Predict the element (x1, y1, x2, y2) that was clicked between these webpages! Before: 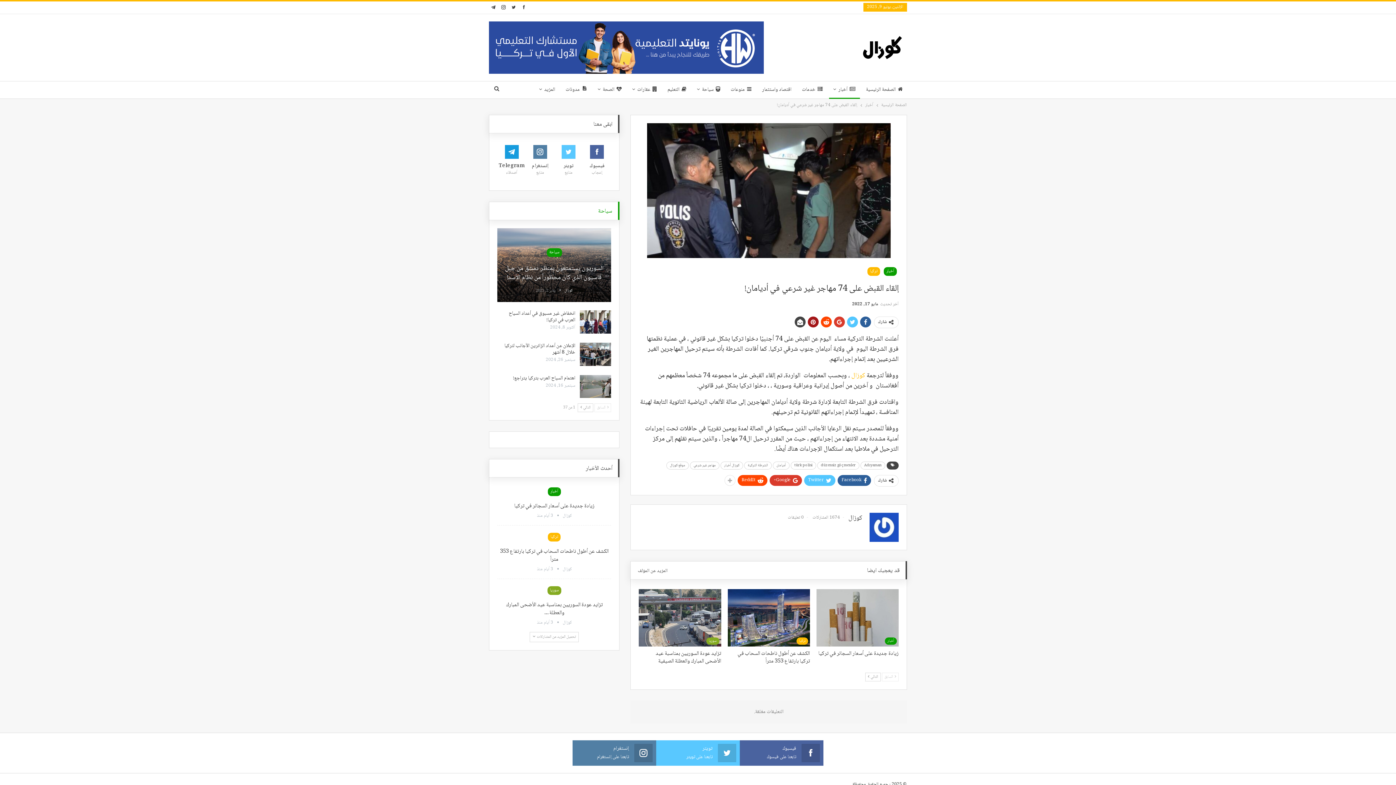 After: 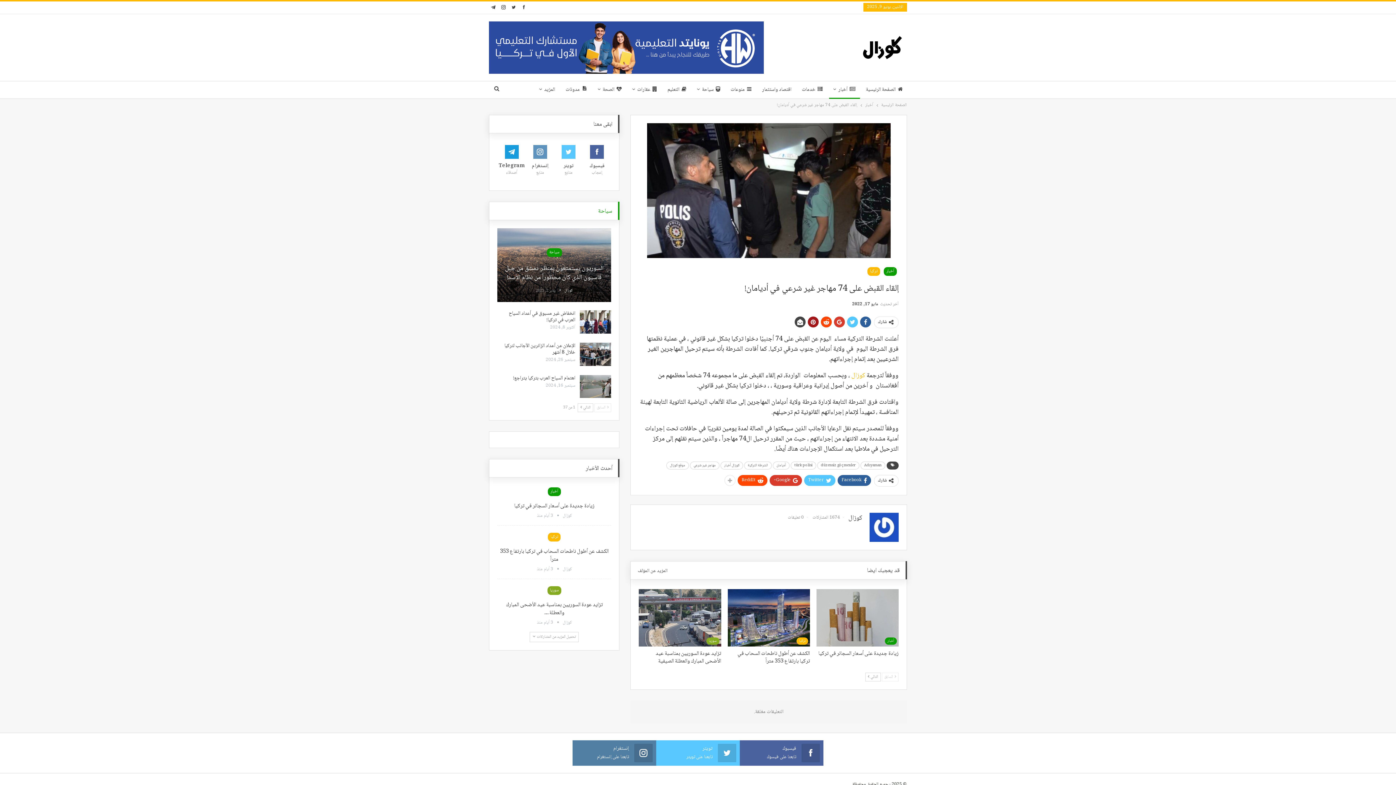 Action: label: إنستغرام
متابع bbox: (526, 149, 554, 176)